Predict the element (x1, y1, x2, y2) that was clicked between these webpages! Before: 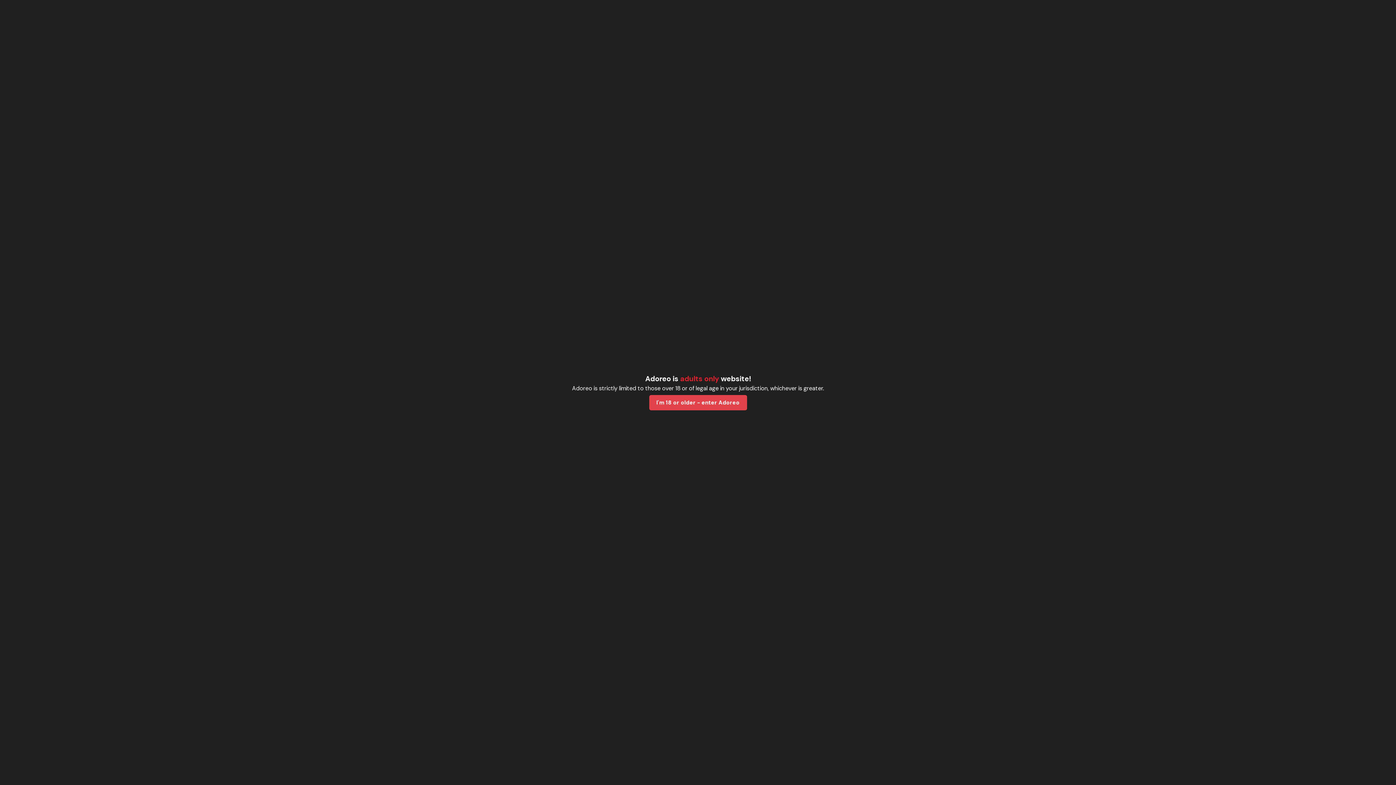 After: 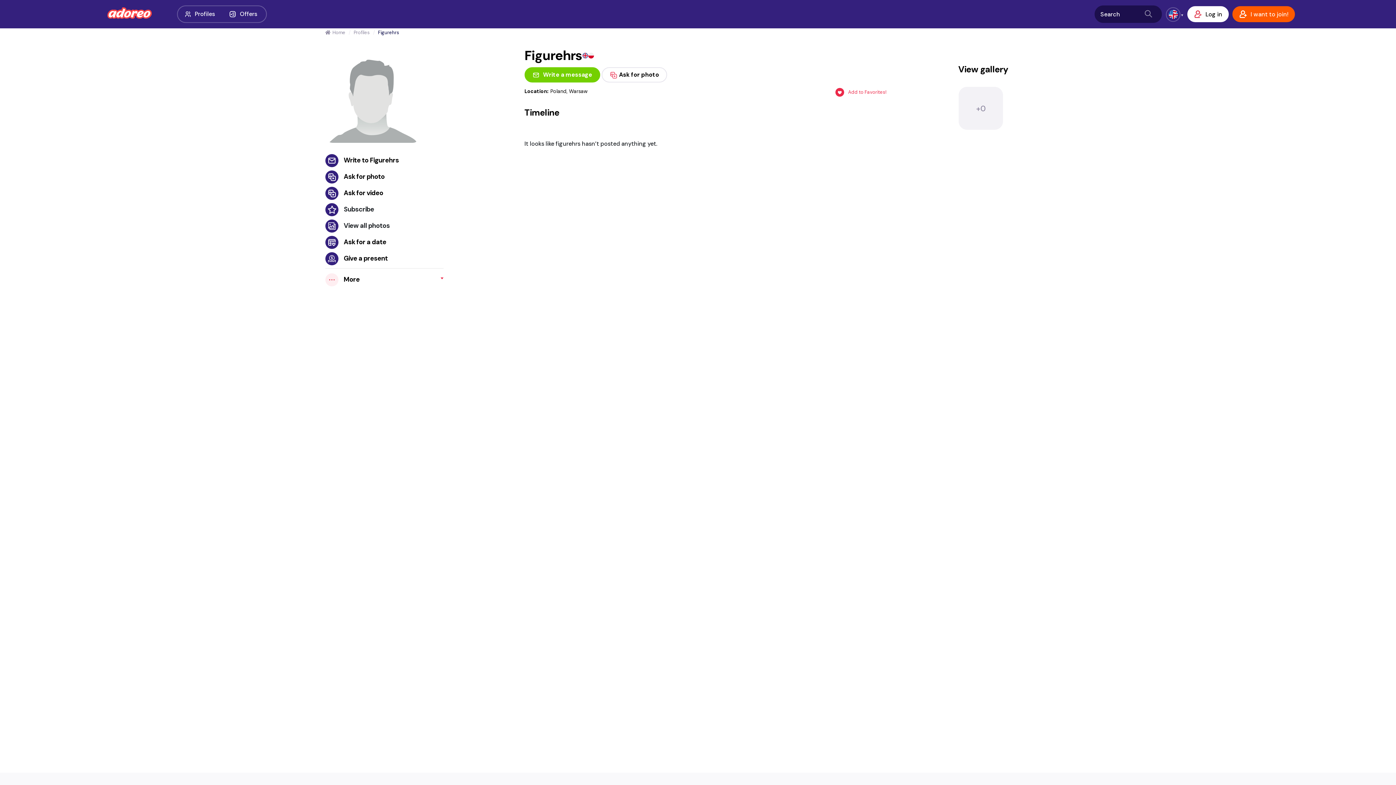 Action: bbox: (649, 395, 747, 410) label: I'm 18 or older - enter Adoreo